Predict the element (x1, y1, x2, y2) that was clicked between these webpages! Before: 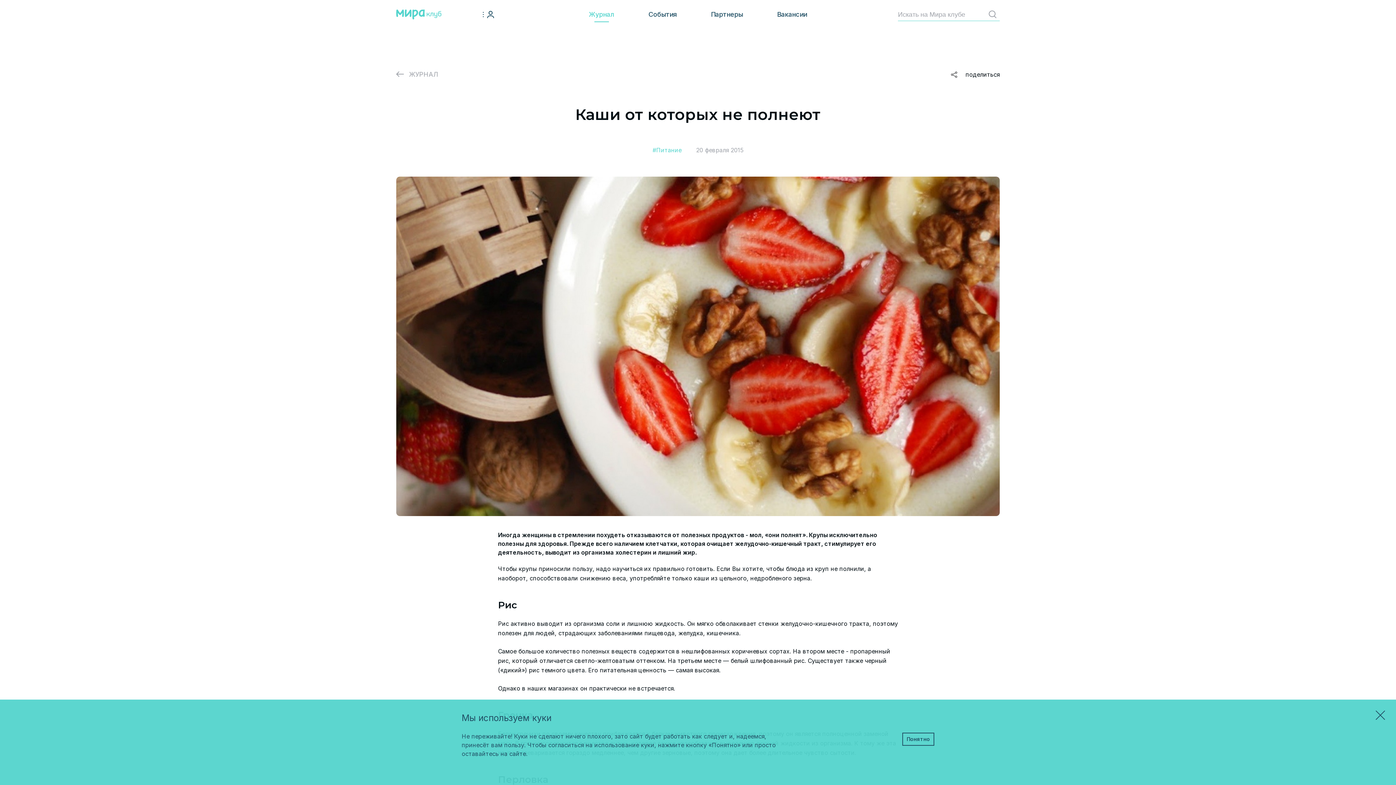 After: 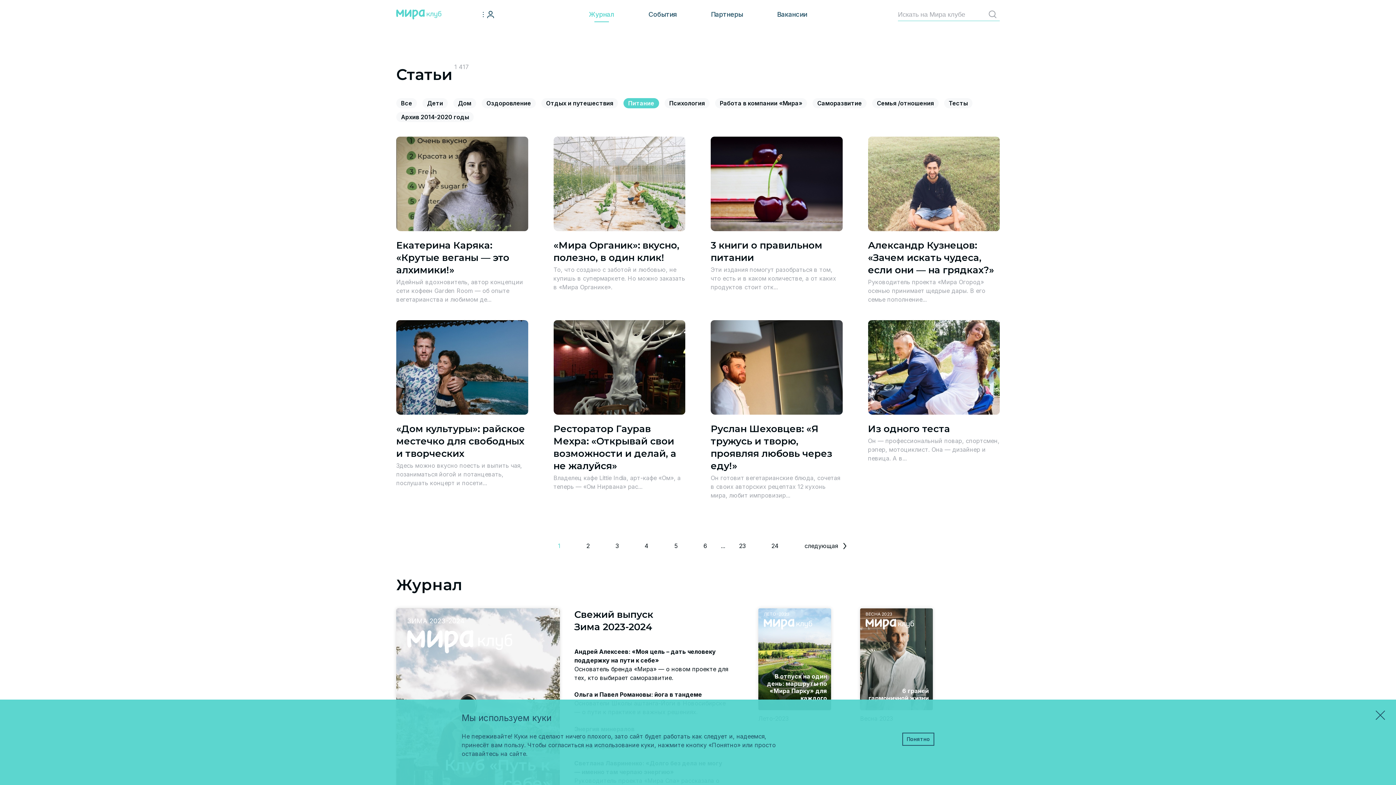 Action: bbox: (652, 146, 681, 153) label: #Питание